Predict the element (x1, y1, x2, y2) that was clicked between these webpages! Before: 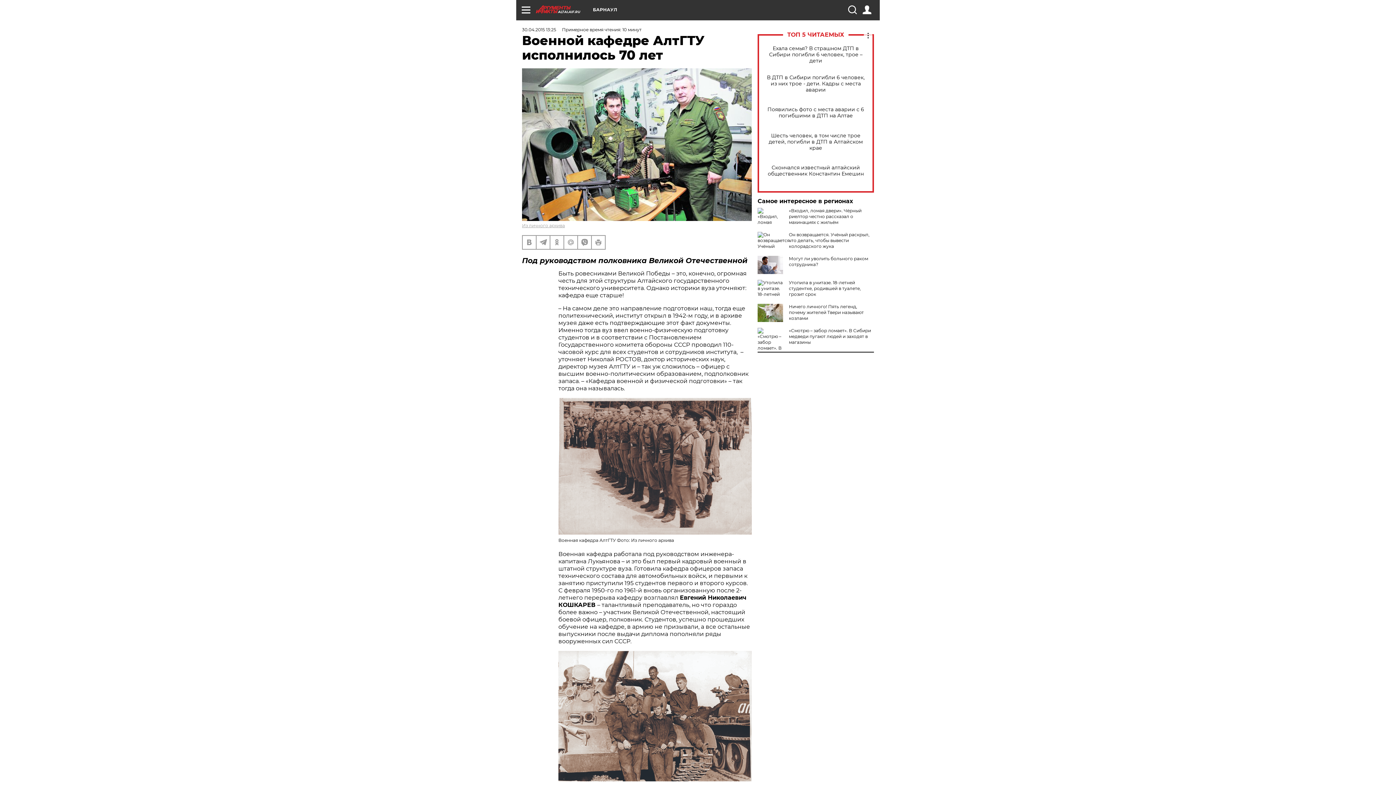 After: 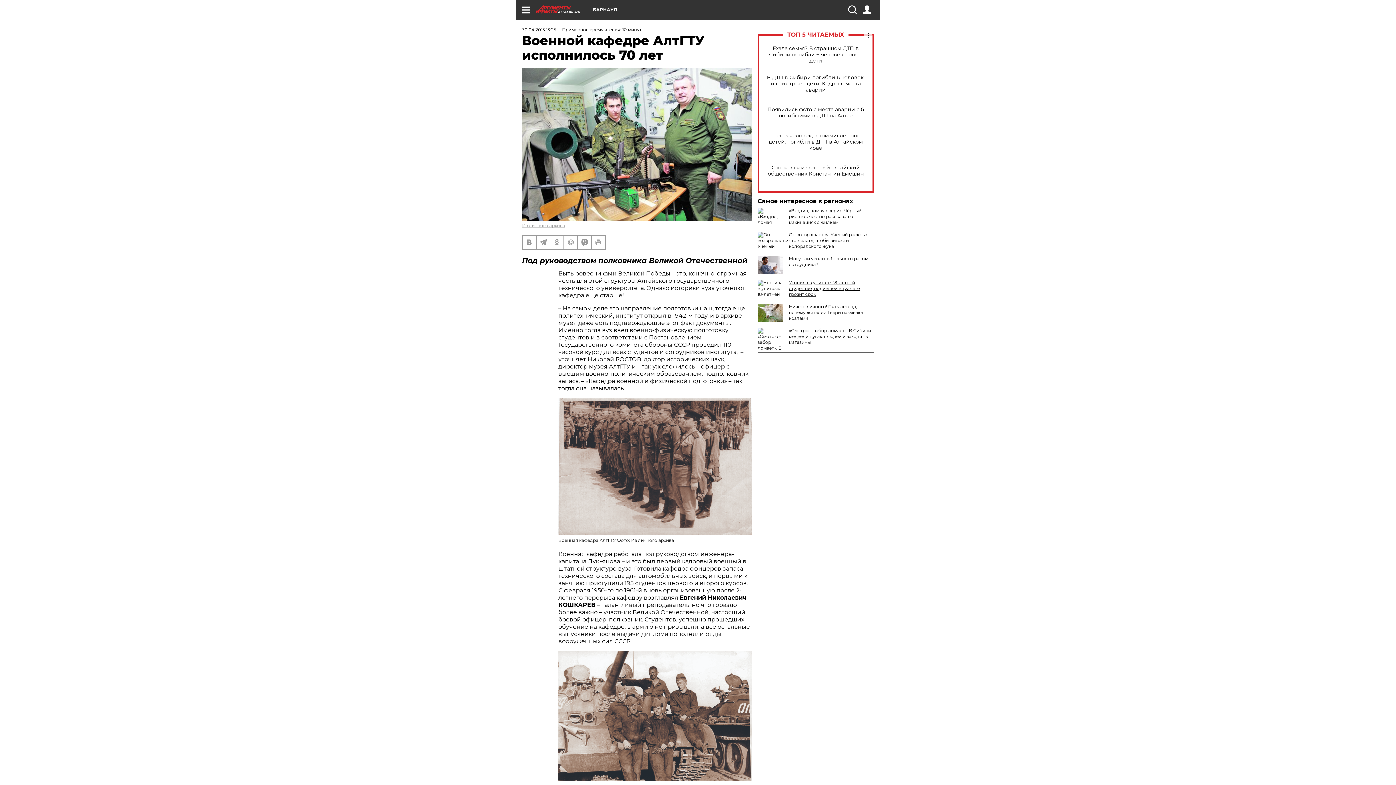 Action: label: Утопила в унитазе. 18-летней студентке, родившей в туалете, грозит срок bbox: (789, 280, 861, 297)